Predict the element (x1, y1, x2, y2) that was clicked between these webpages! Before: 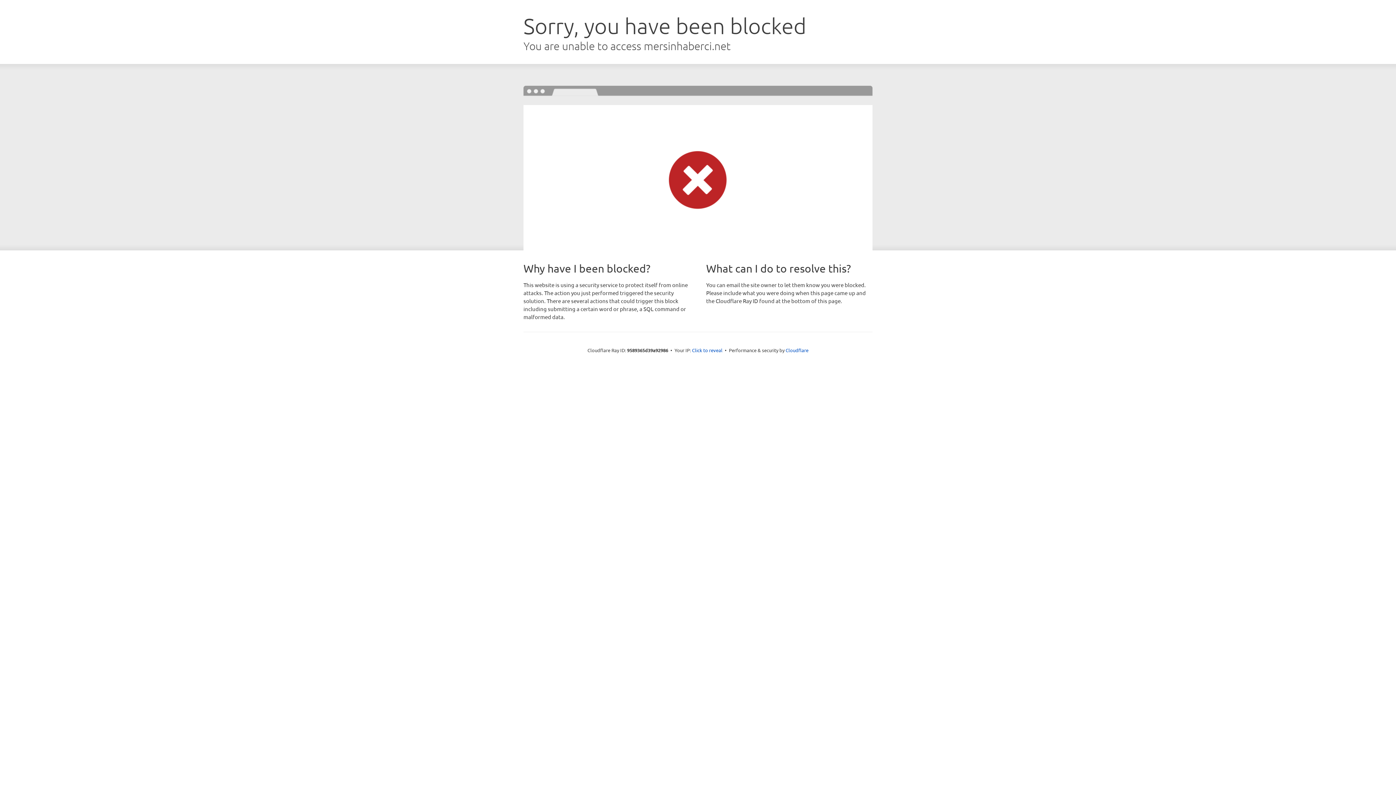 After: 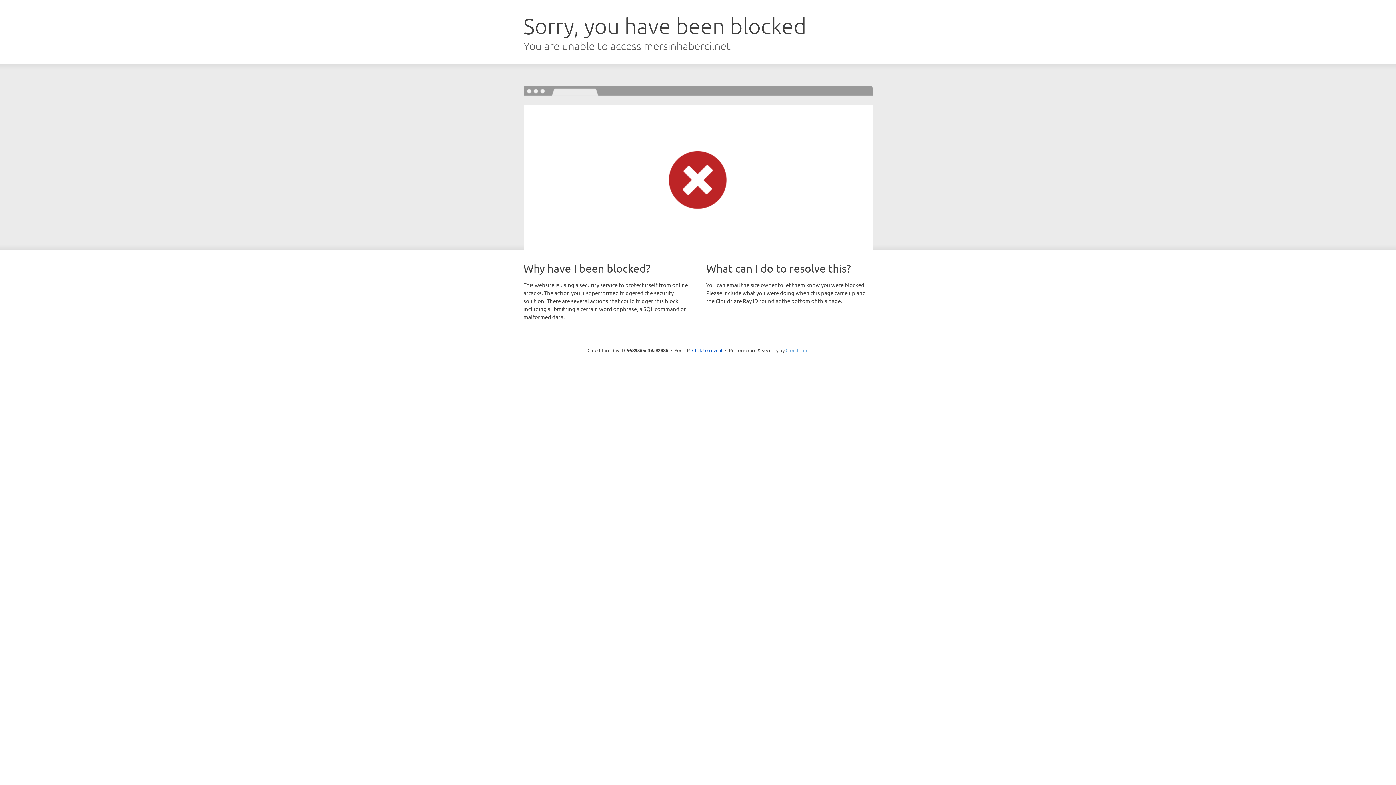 Action: label: Cloudflare bbox: (785, 347, 808, 353)